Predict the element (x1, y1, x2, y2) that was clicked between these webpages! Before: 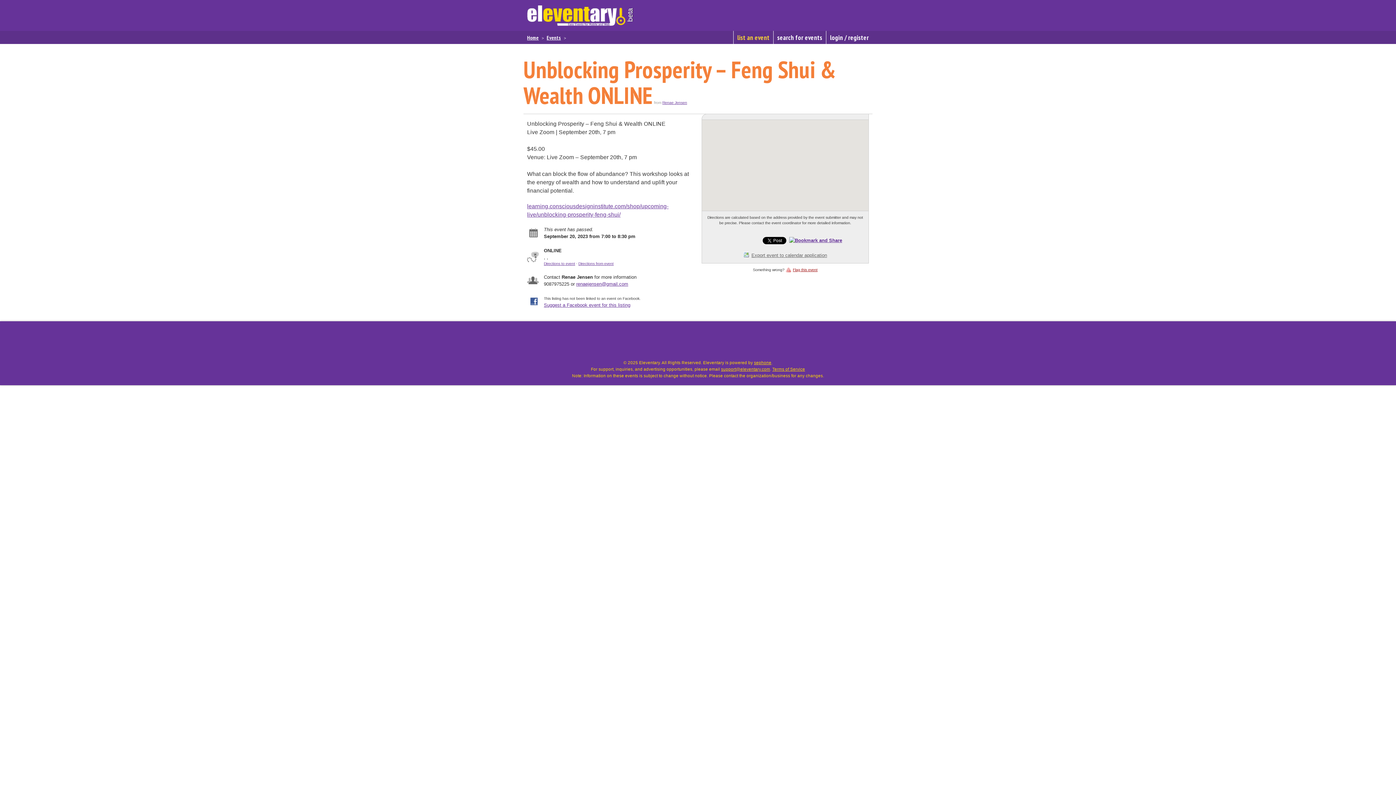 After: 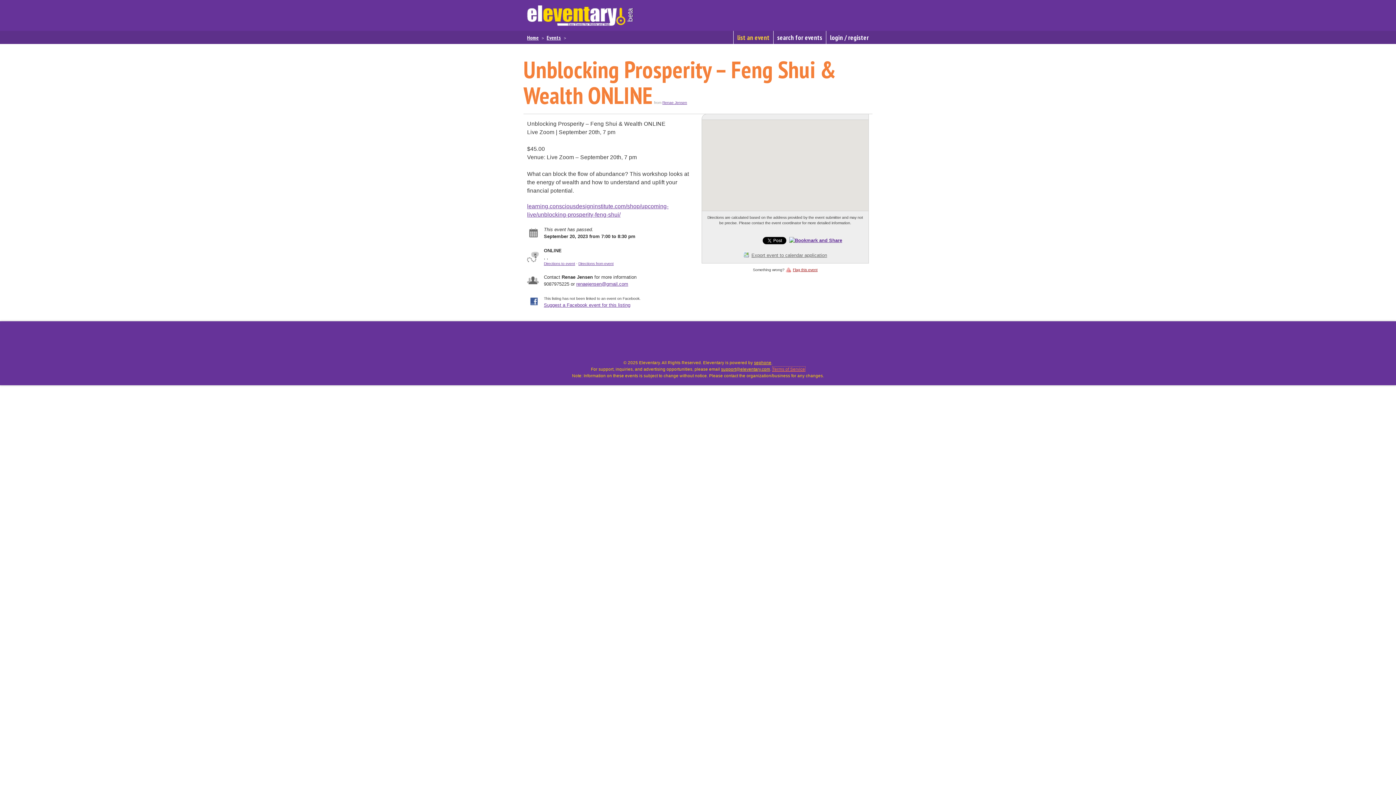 Action: label: Terms of Service bbox: (772, 366, 805, 371)